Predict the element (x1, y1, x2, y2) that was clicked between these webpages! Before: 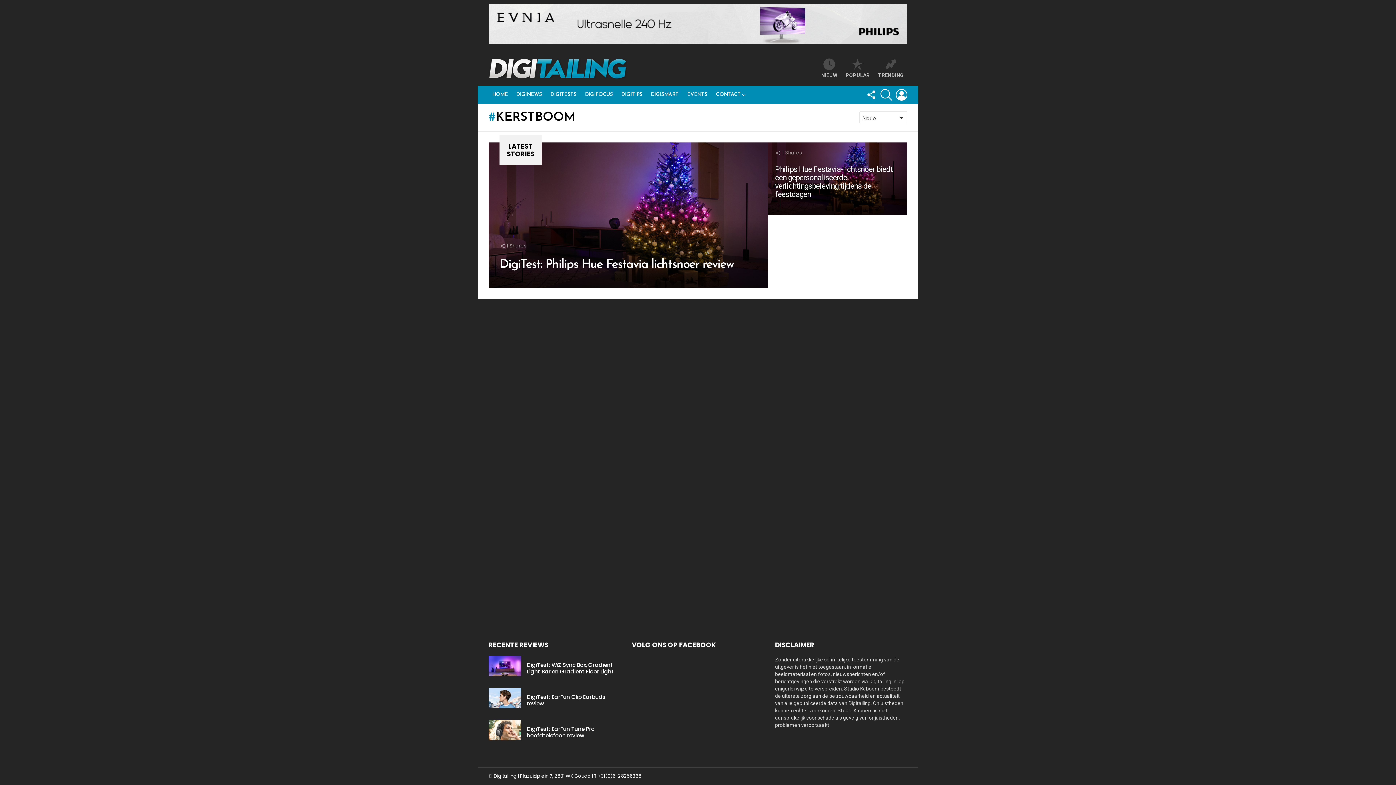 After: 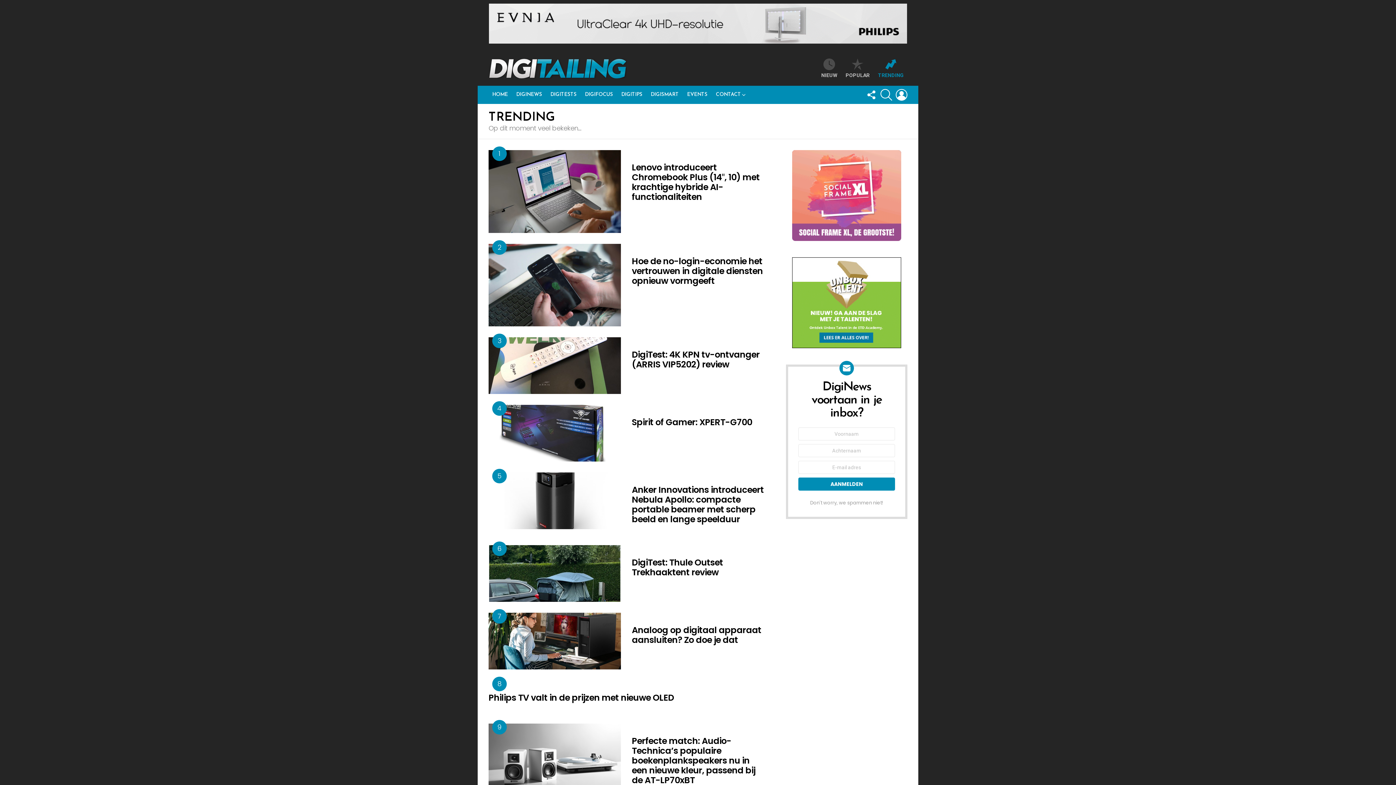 Action: bbox: (874, 58, 907, 78) label: TRENDING